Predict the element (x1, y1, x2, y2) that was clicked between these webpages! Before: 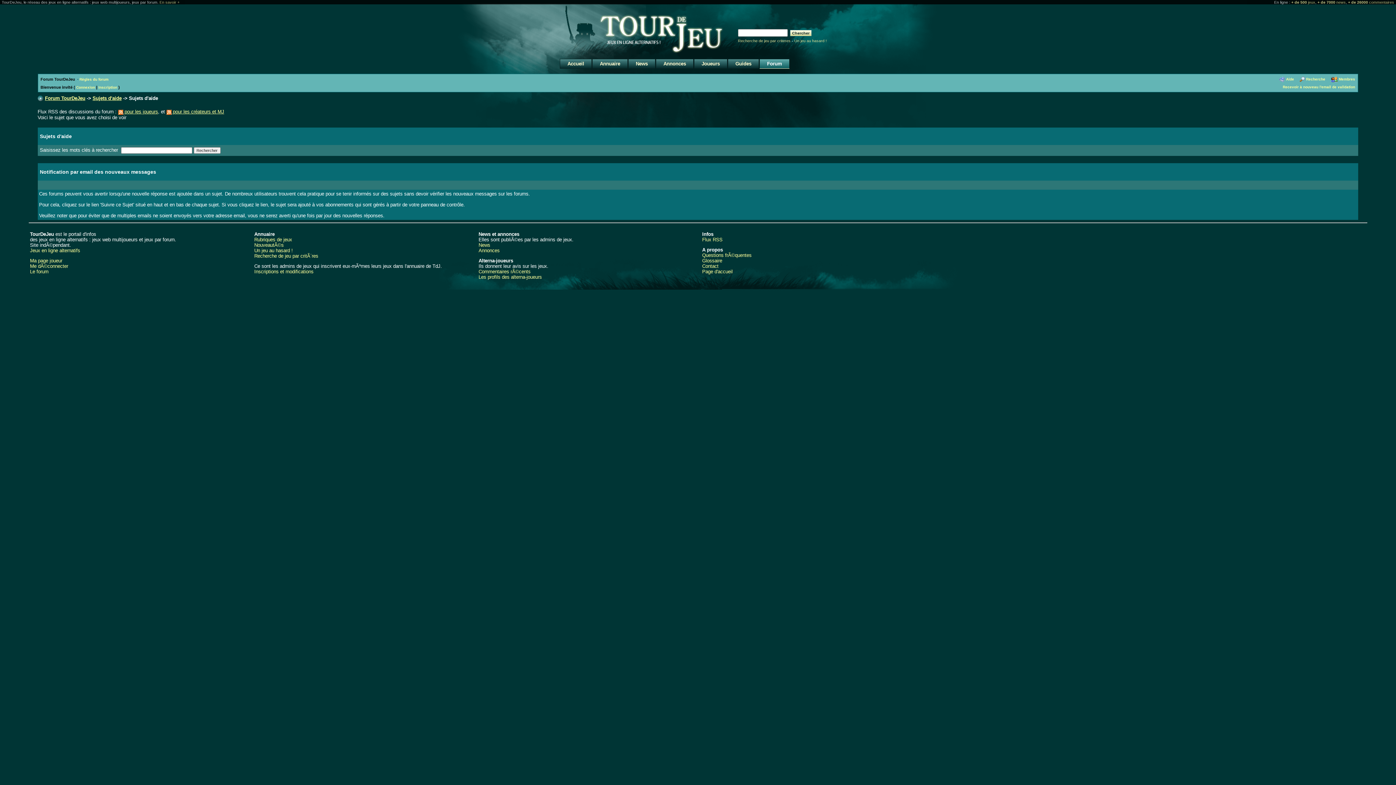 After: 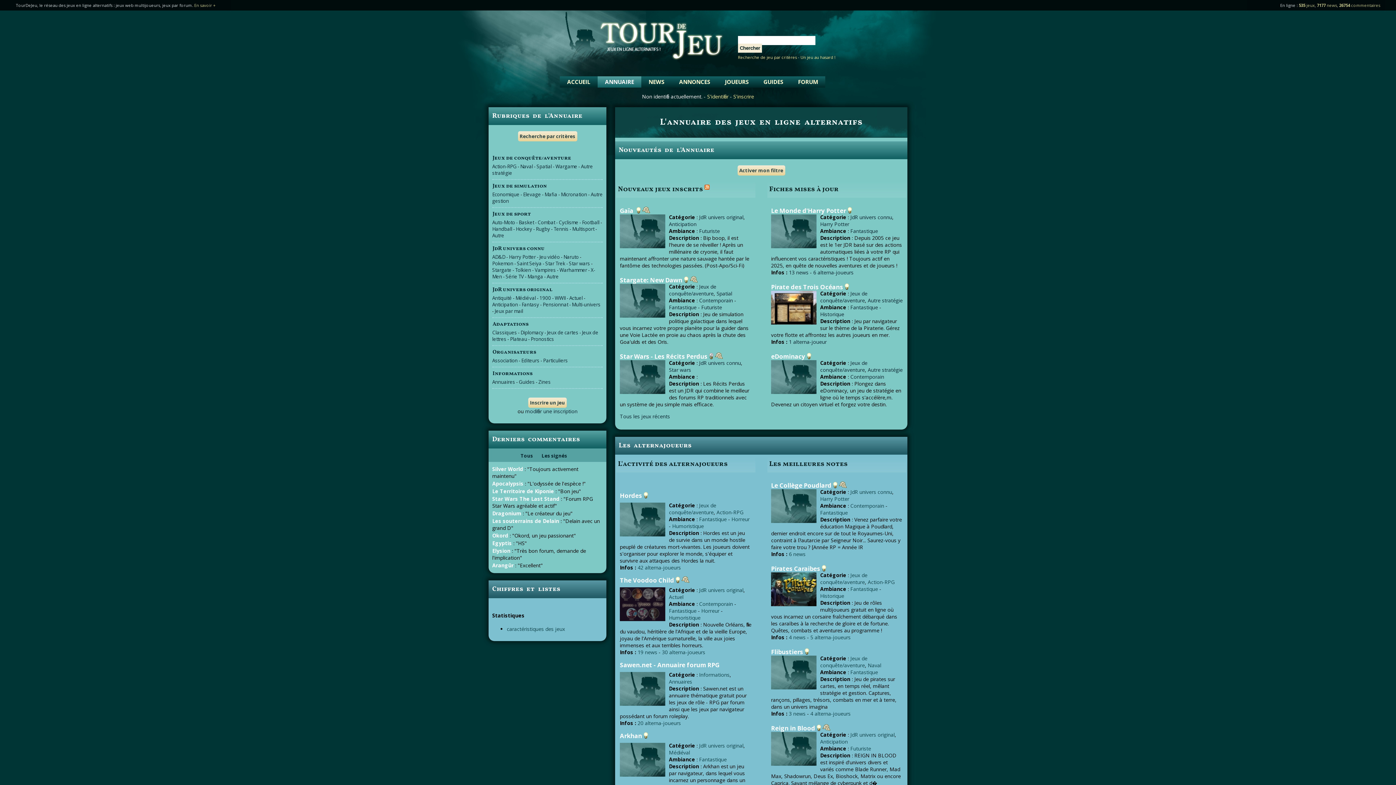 Action: bbox: (592, 61, 628, 66) label: Annuaire